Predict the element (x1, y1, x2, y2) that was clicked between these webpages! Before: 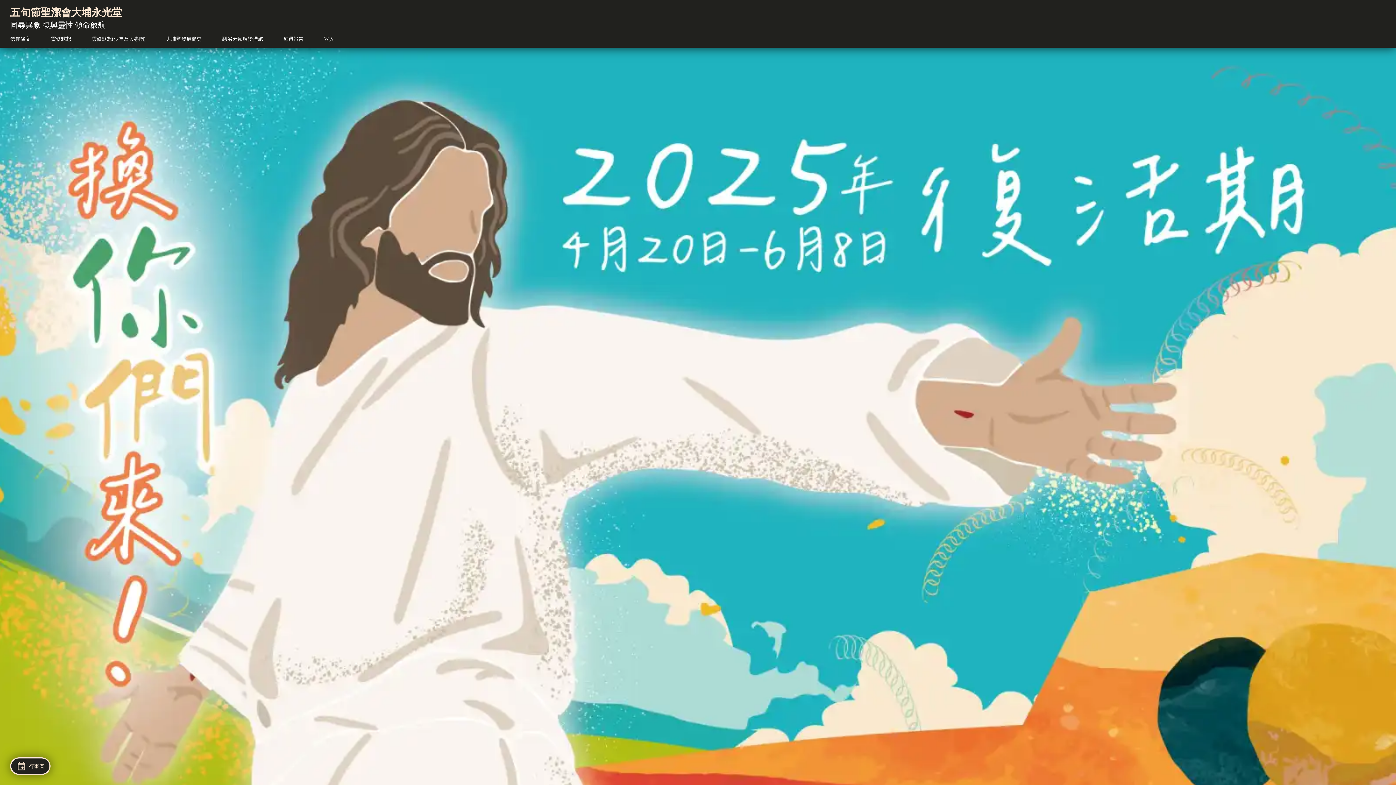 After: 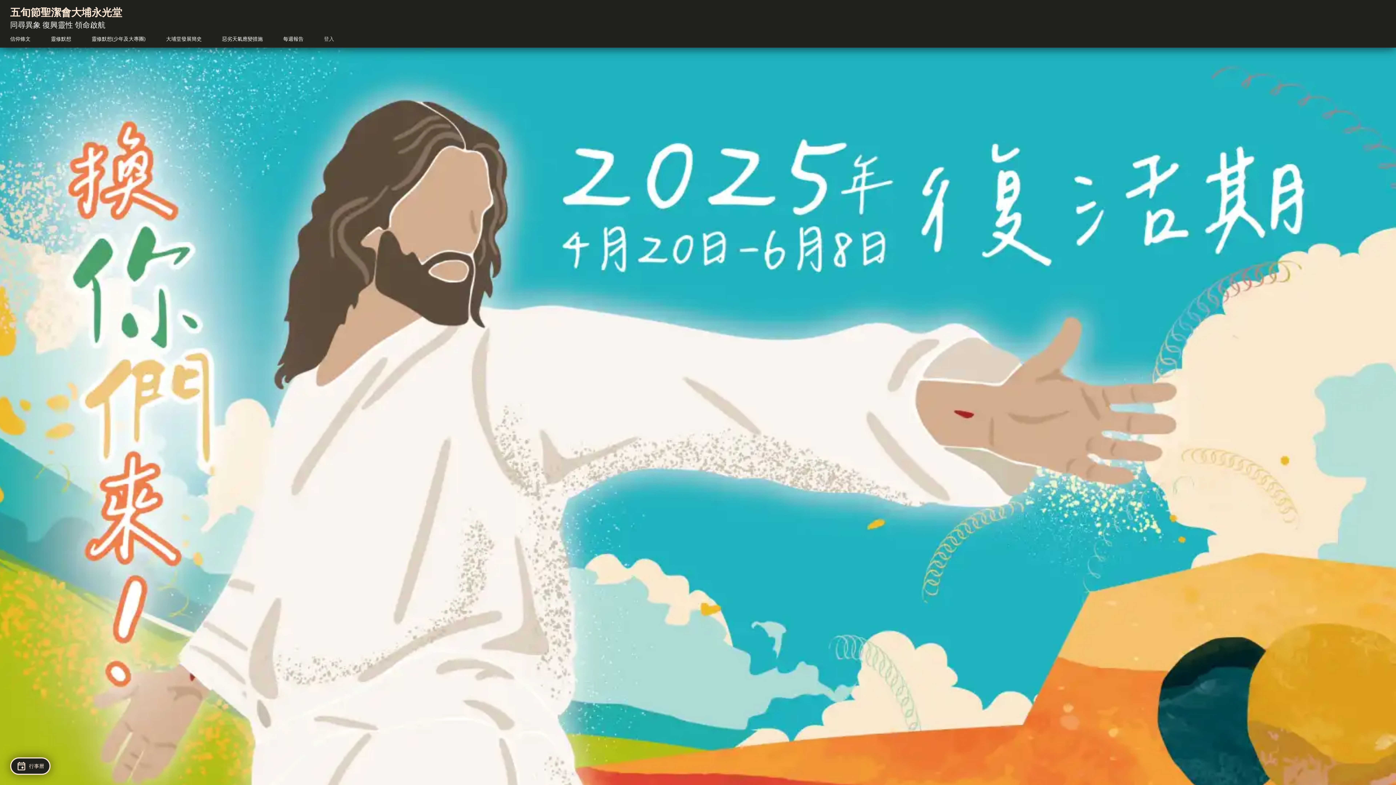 Action: label: 登入 bbox: (313, 30, 344, 47)